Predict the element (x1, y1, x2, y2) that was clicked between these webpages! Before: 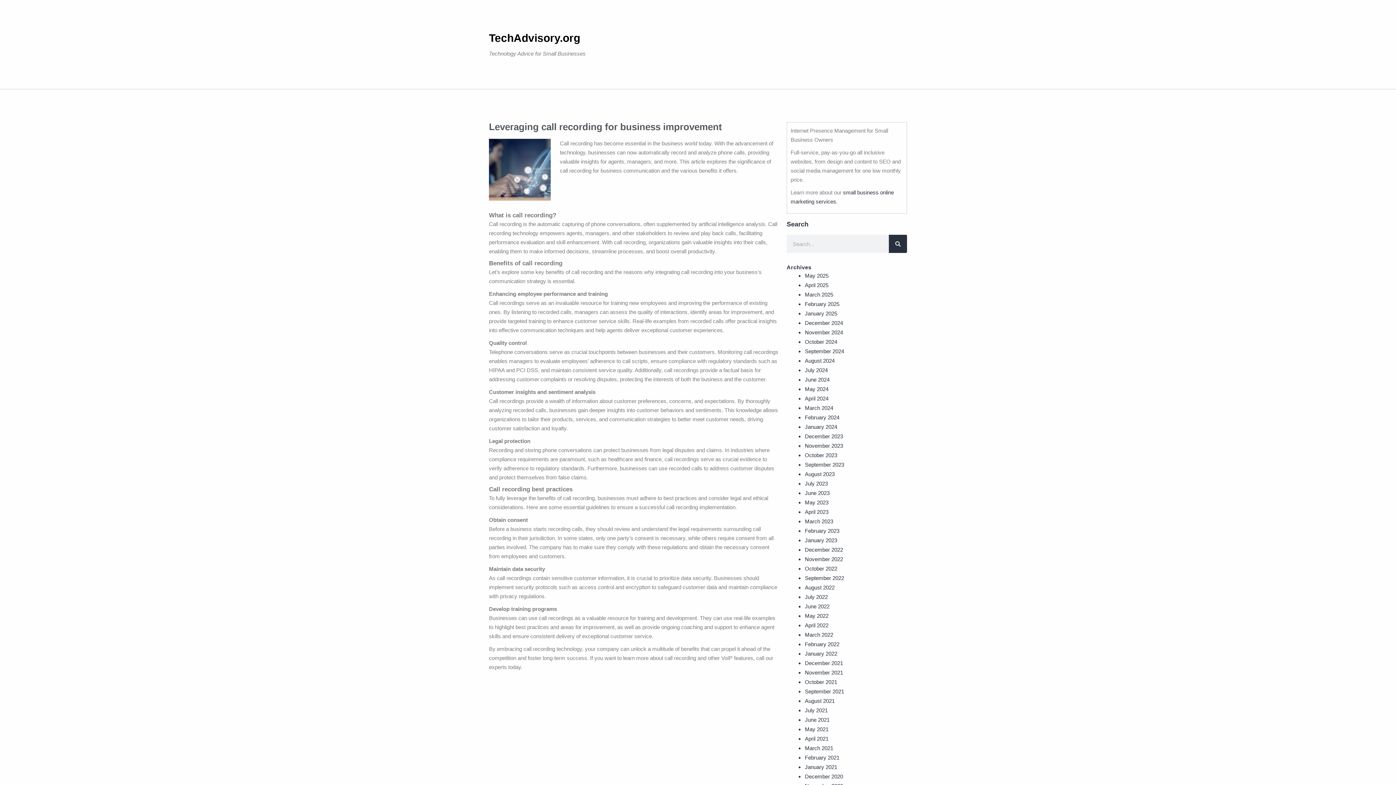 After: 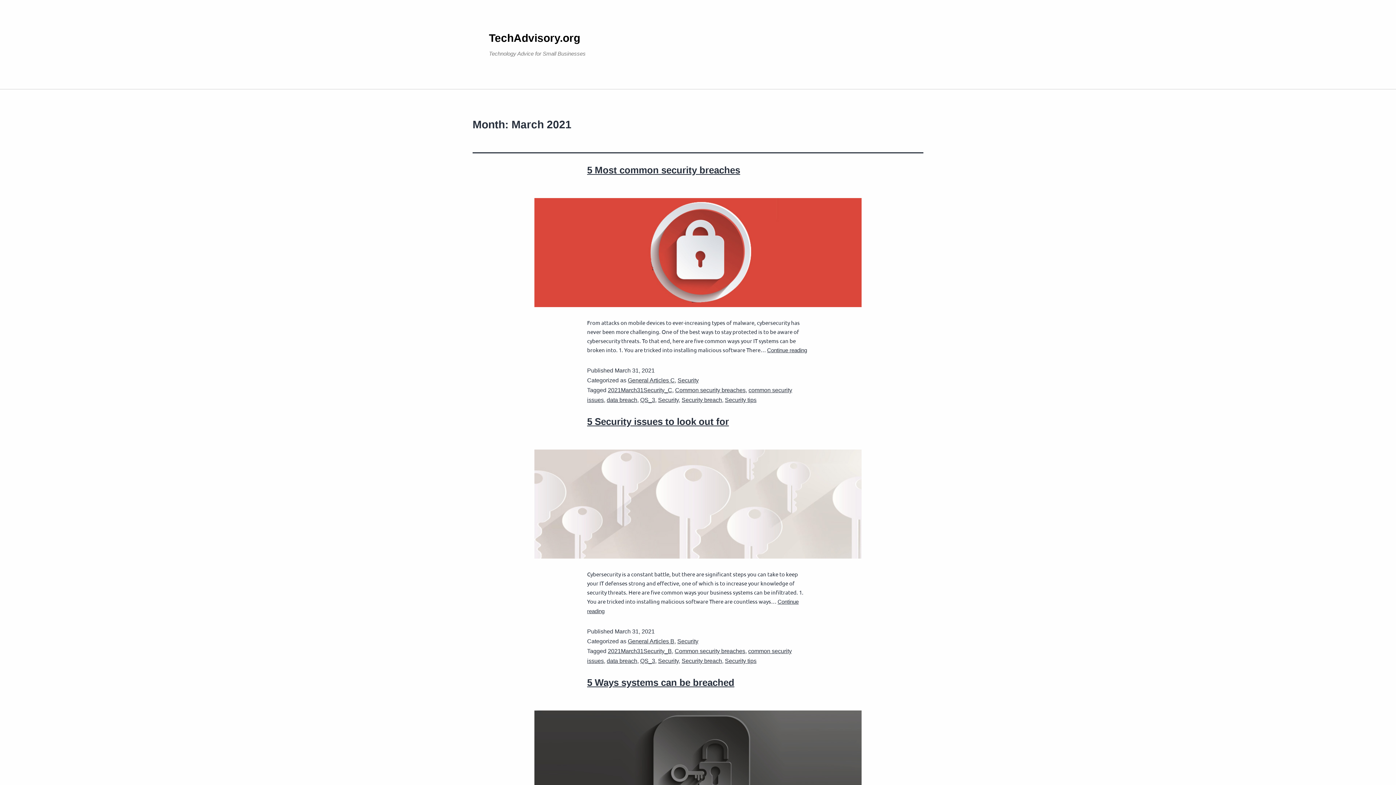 Action: bbox: (805, 745, 833, 751) label: March 2021